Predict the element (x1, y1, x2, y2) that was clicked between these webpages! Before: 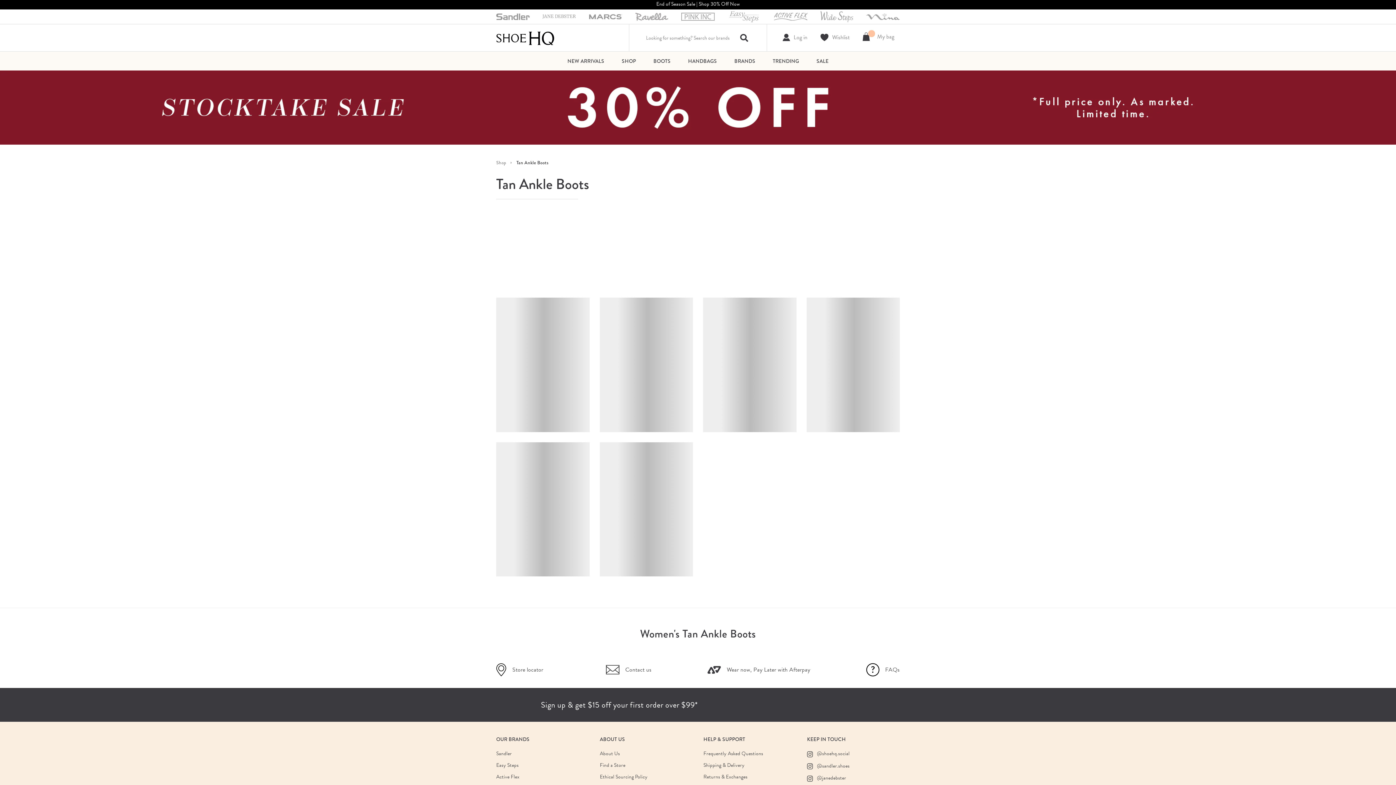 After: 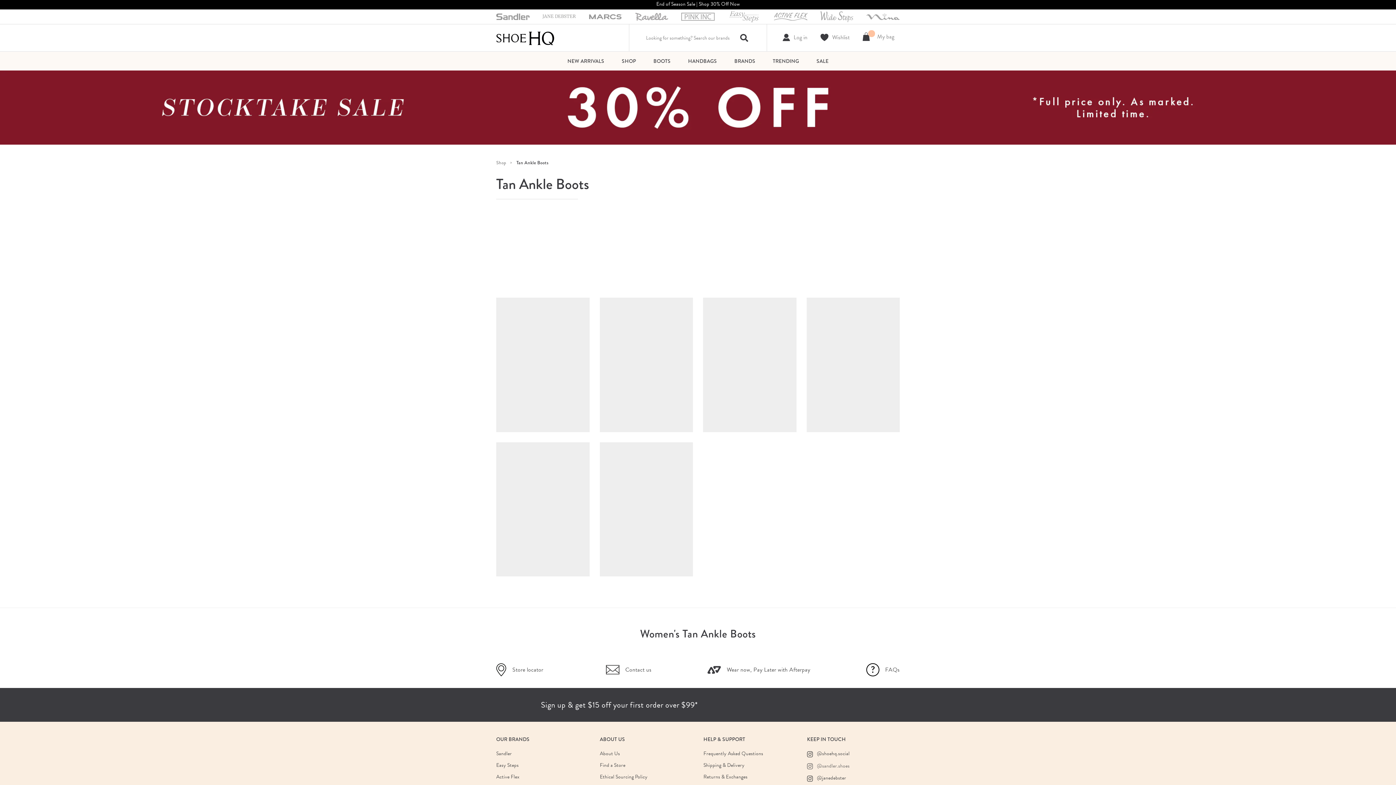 Action: label:  @sandler.shoes bbox: (807, 760, 849, 772)